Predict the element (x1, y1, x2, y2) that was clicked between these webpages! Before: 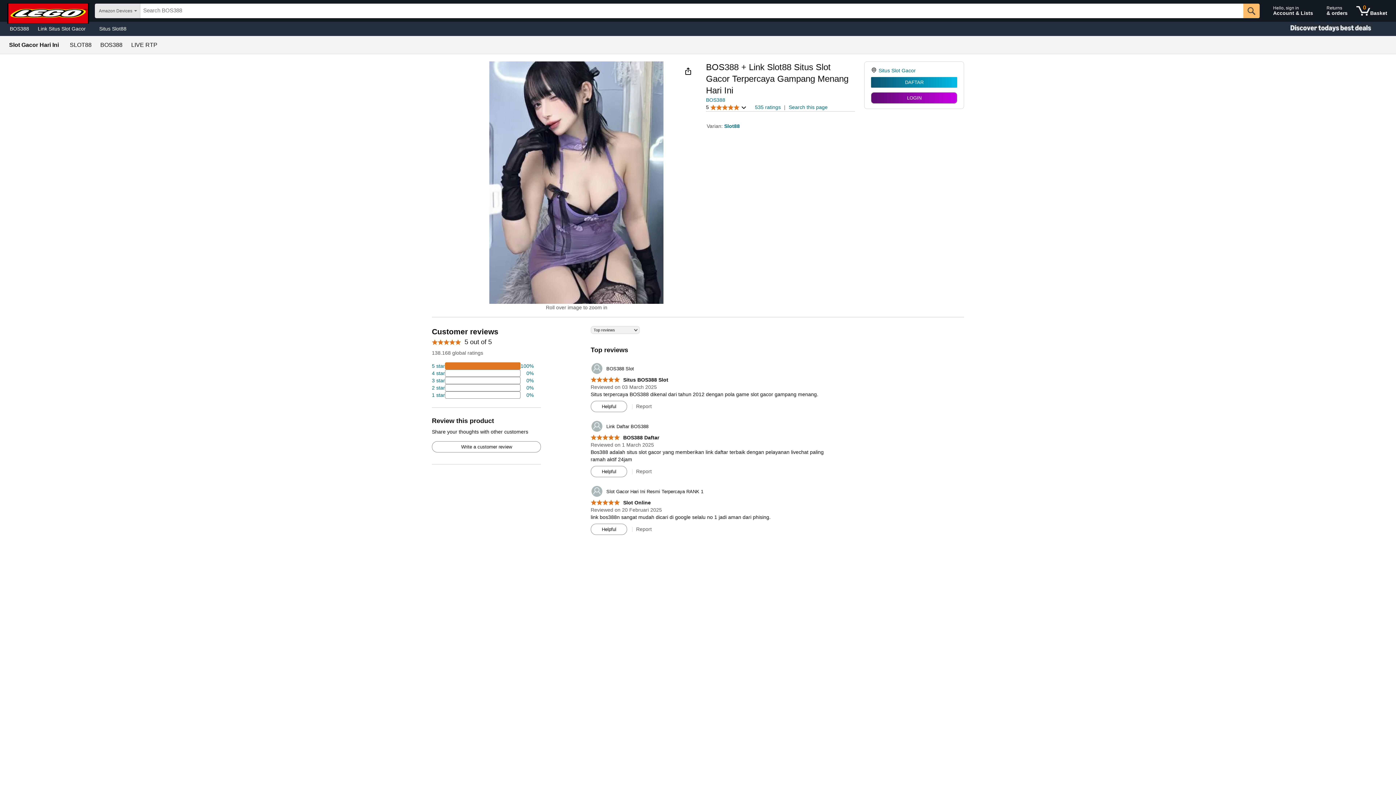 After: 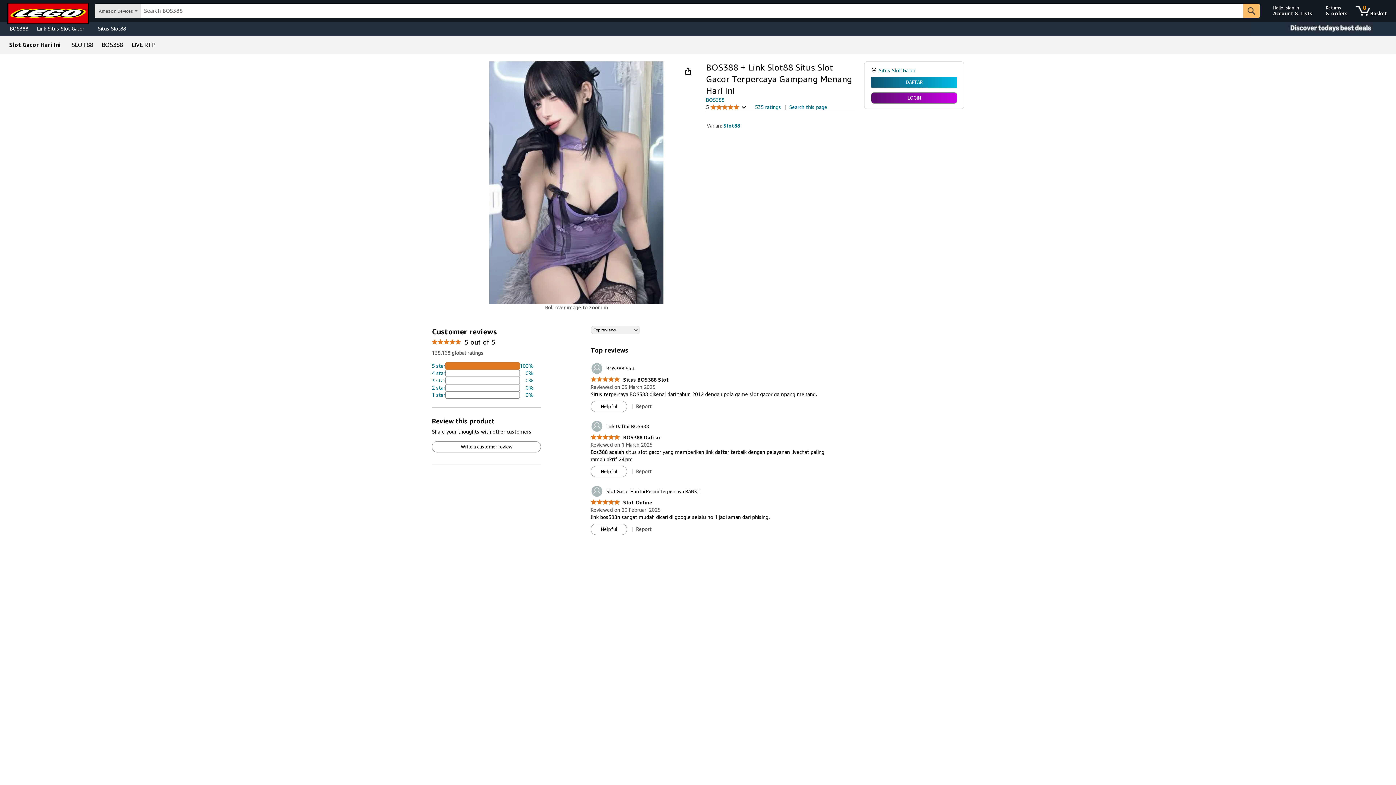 Action: label: Situs Slot Gacor bbox: (878, 67, 916, 73)